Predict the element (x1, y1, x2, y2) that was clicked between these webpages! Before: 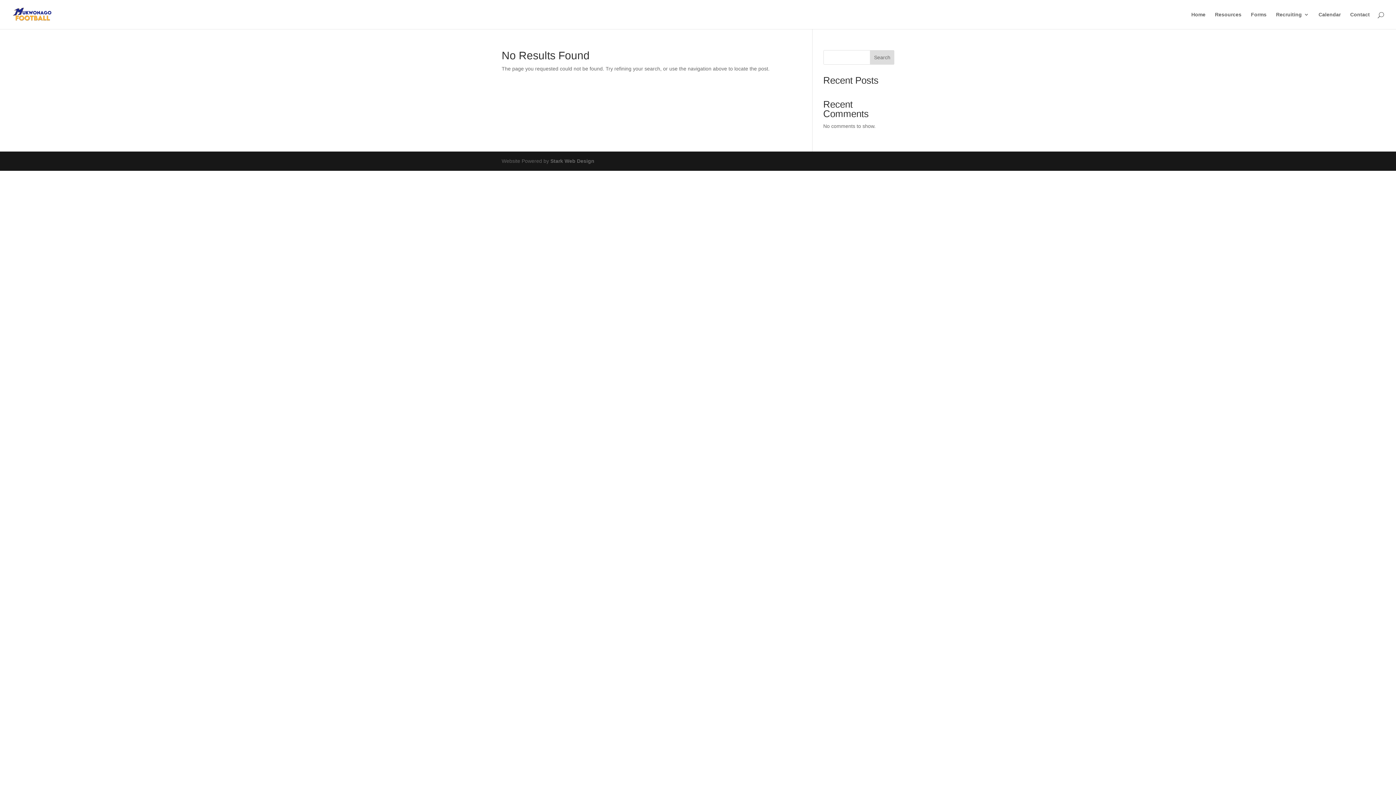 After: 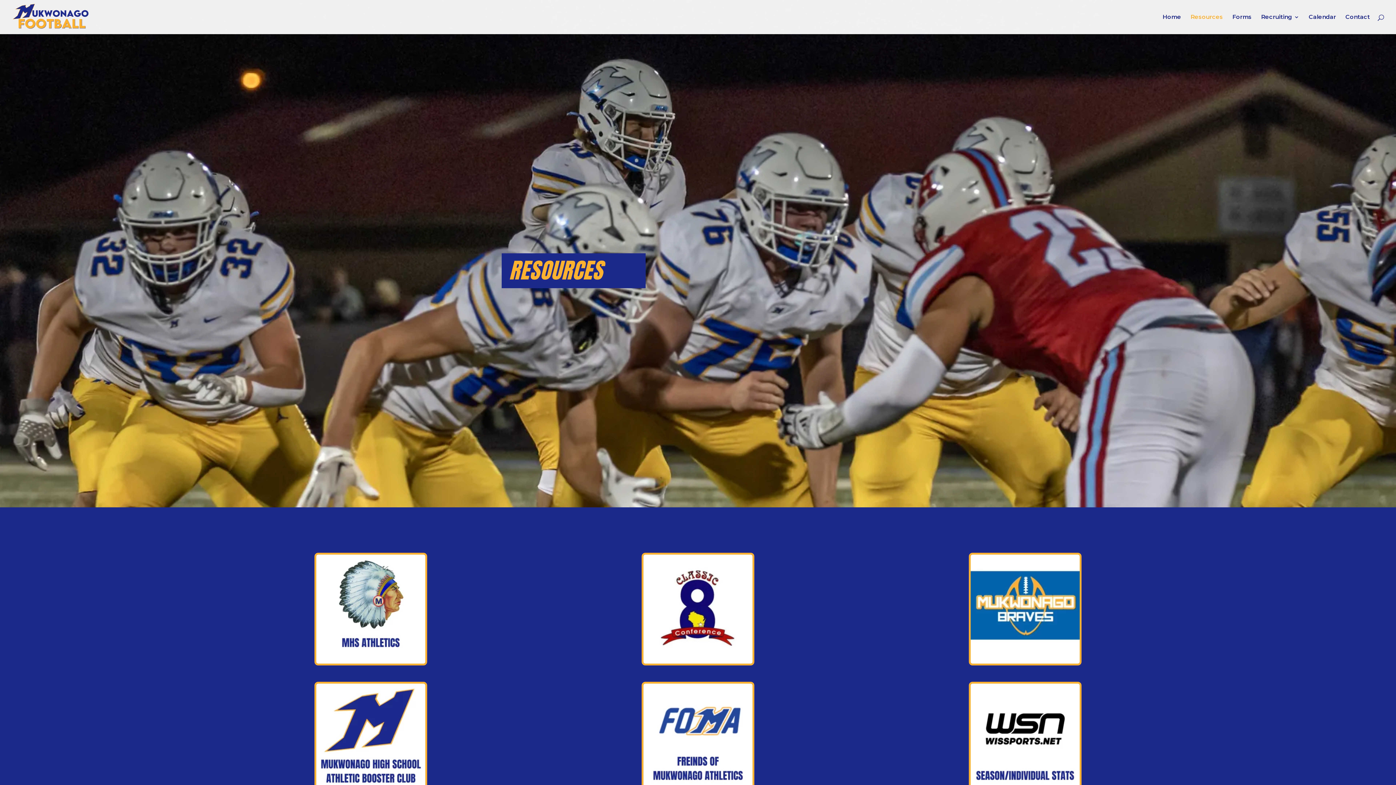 Action: label: Resources bbox: (1215, 12, 1241, 29)